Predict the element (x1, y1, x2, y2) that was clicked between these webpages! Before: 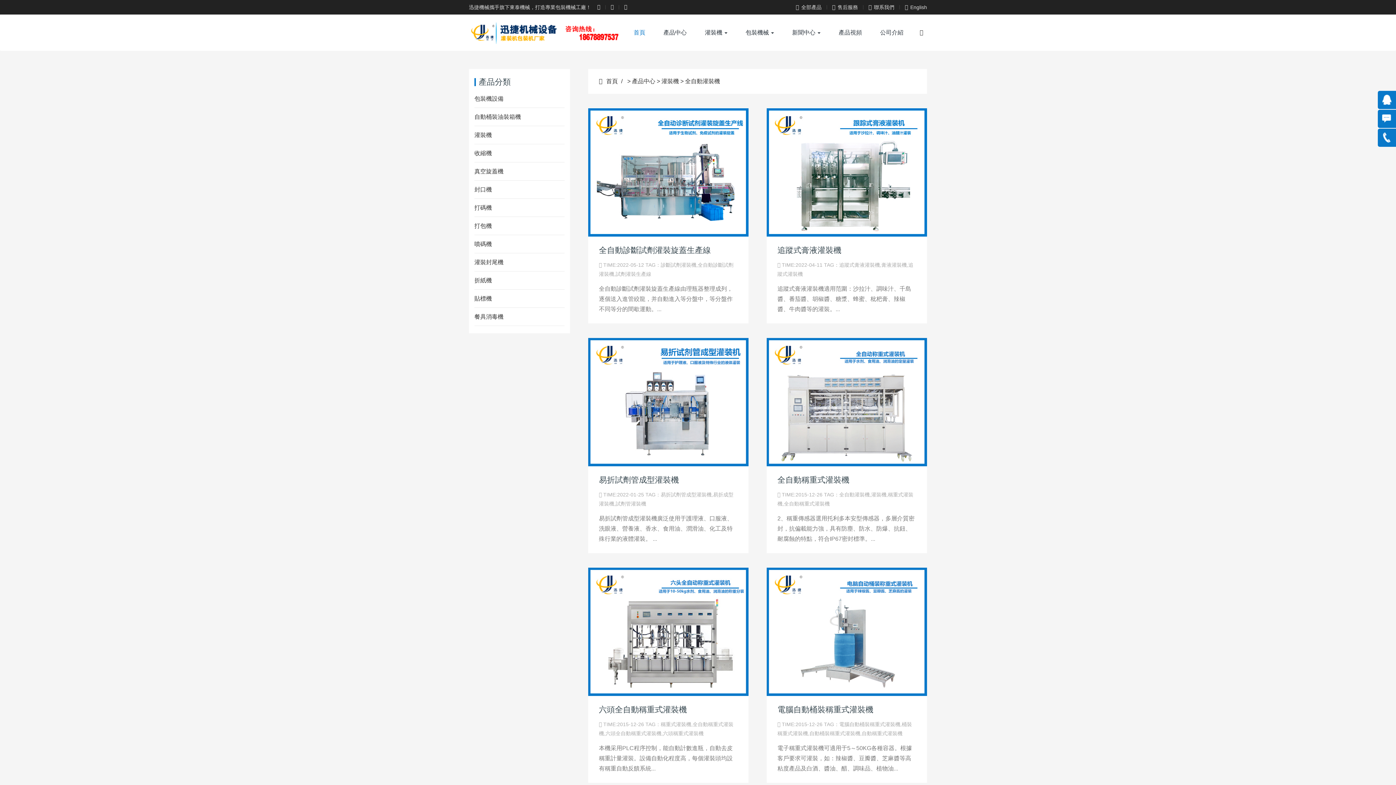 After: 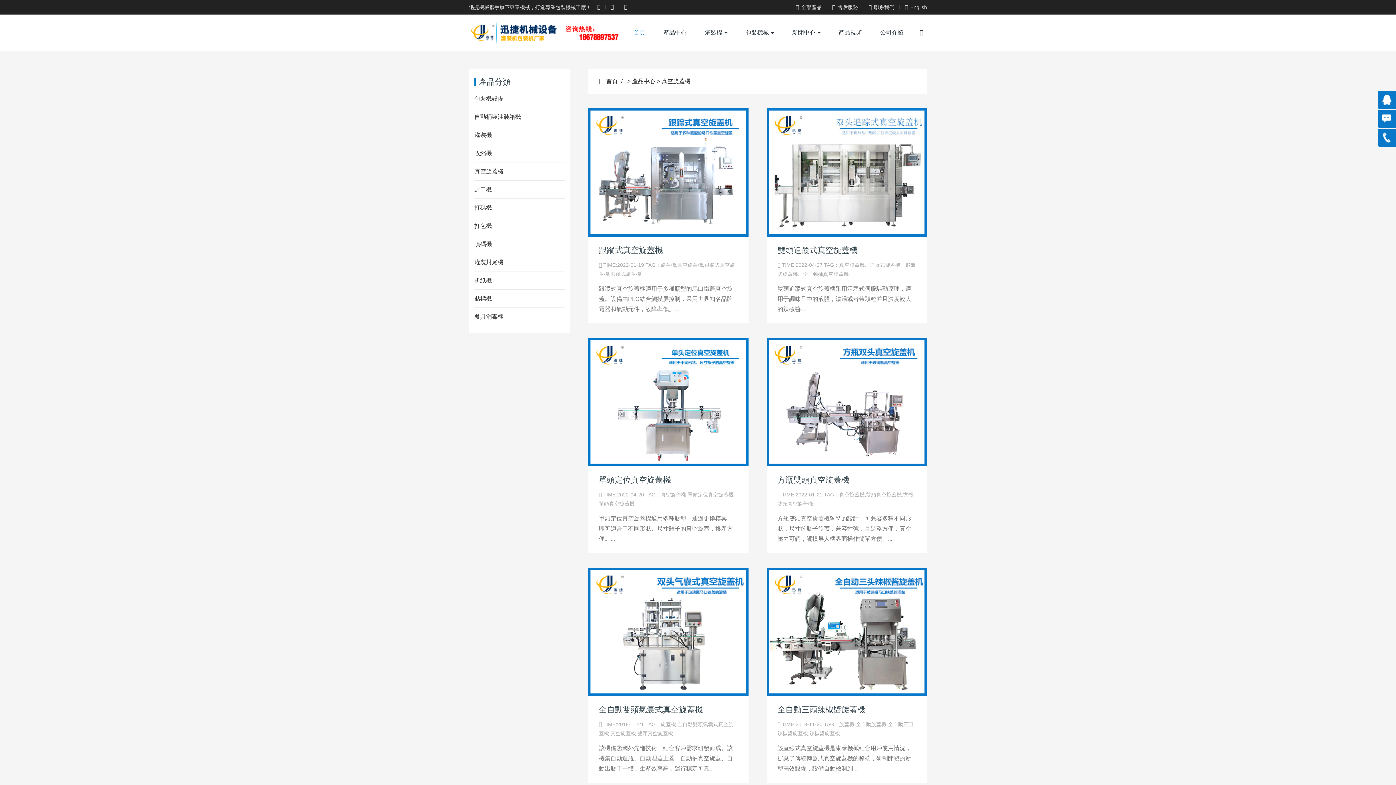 Action: bbox: (474, 168, 503, 174) label: 真空旋蓋機